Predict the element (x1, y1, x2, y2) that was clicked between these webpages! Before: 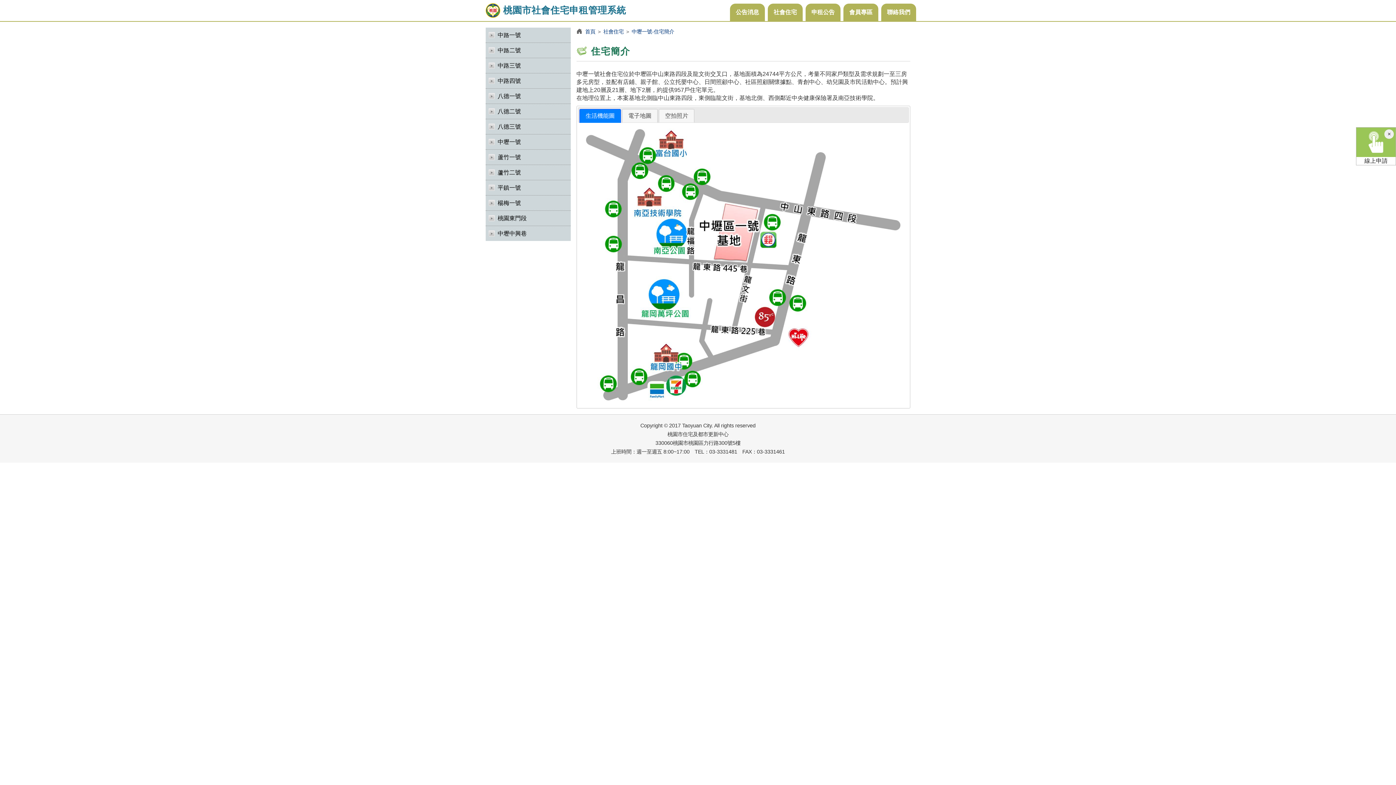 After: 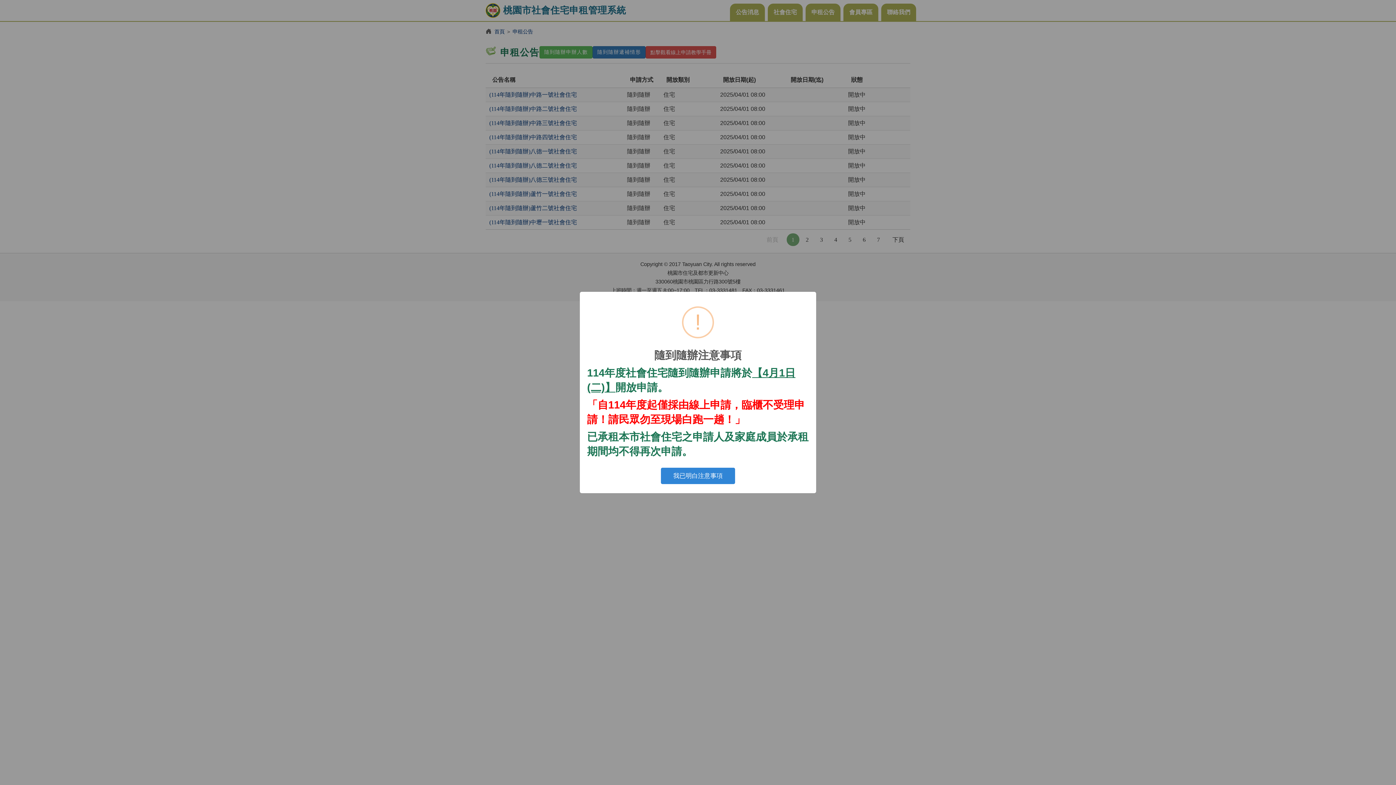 Action: label: 線上申請 bbox: (1356, 127, 1396, 165)